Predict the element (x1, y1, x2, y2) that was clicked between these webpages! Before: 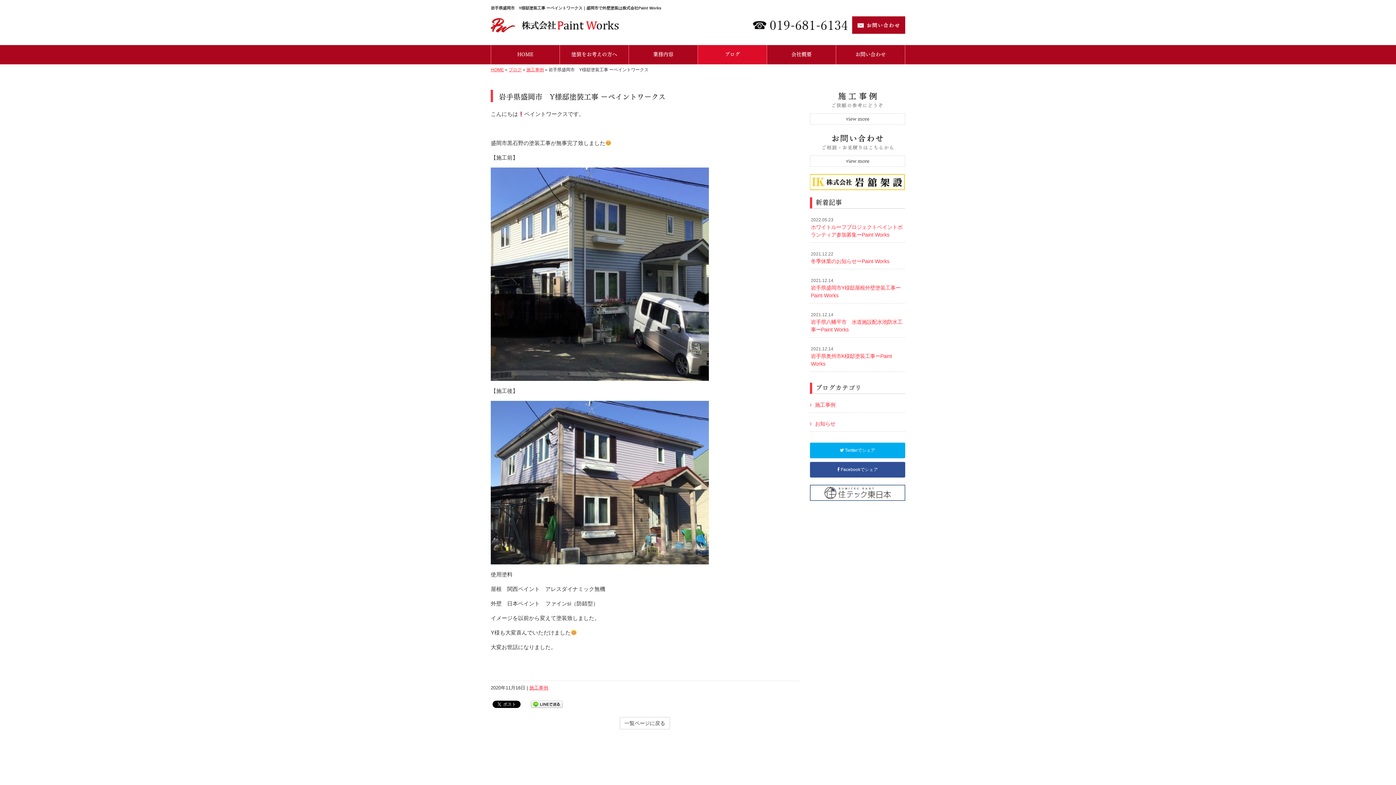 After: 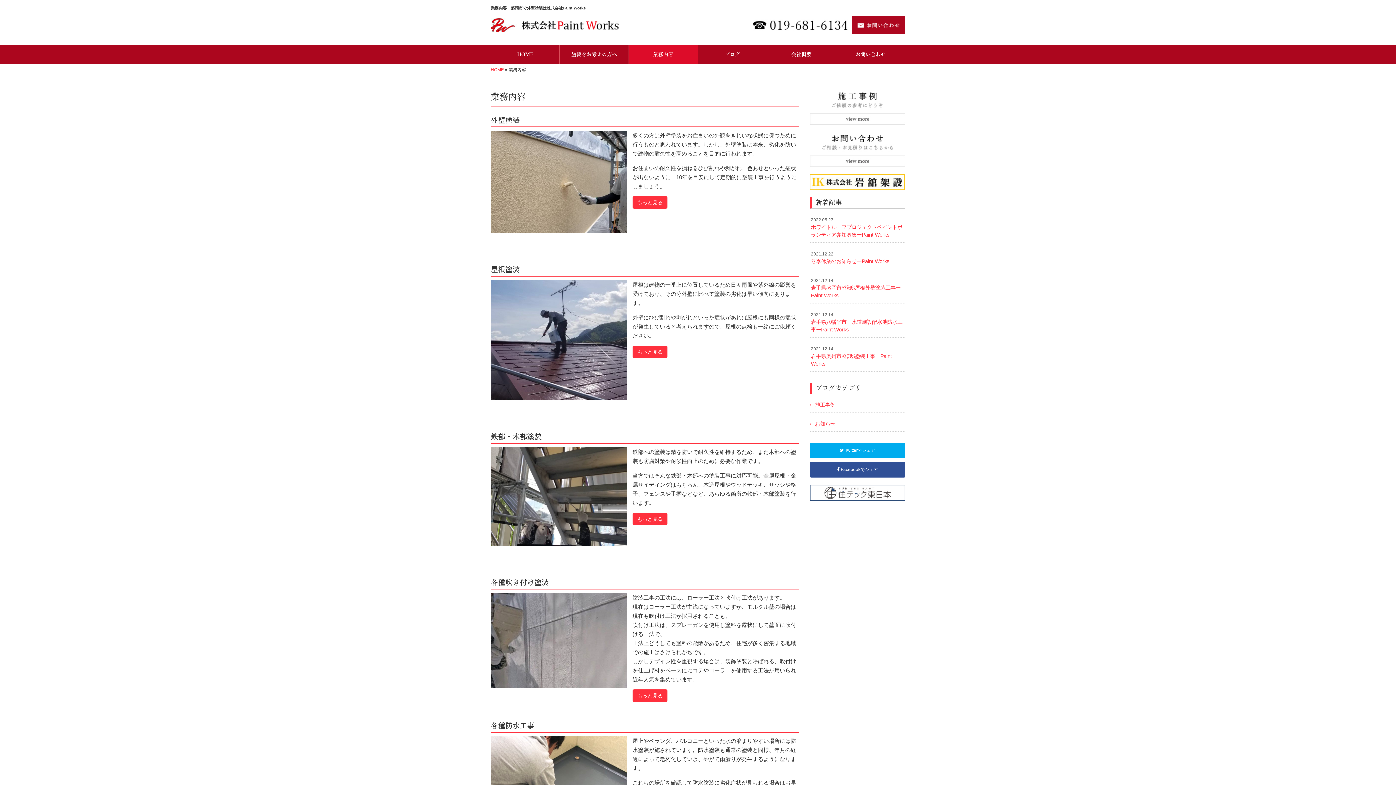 Action: label: 業務内容 bbox: (629, 45, 697, 64)